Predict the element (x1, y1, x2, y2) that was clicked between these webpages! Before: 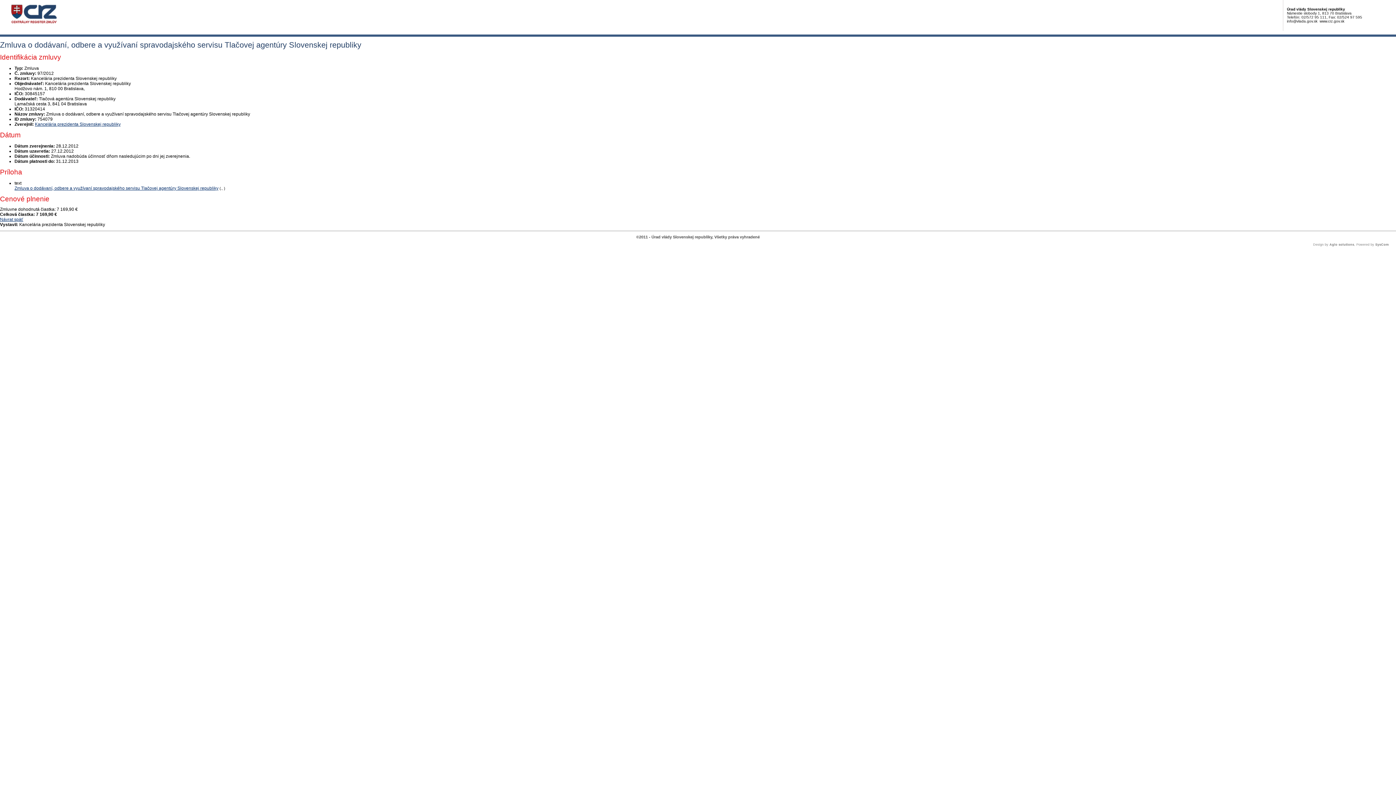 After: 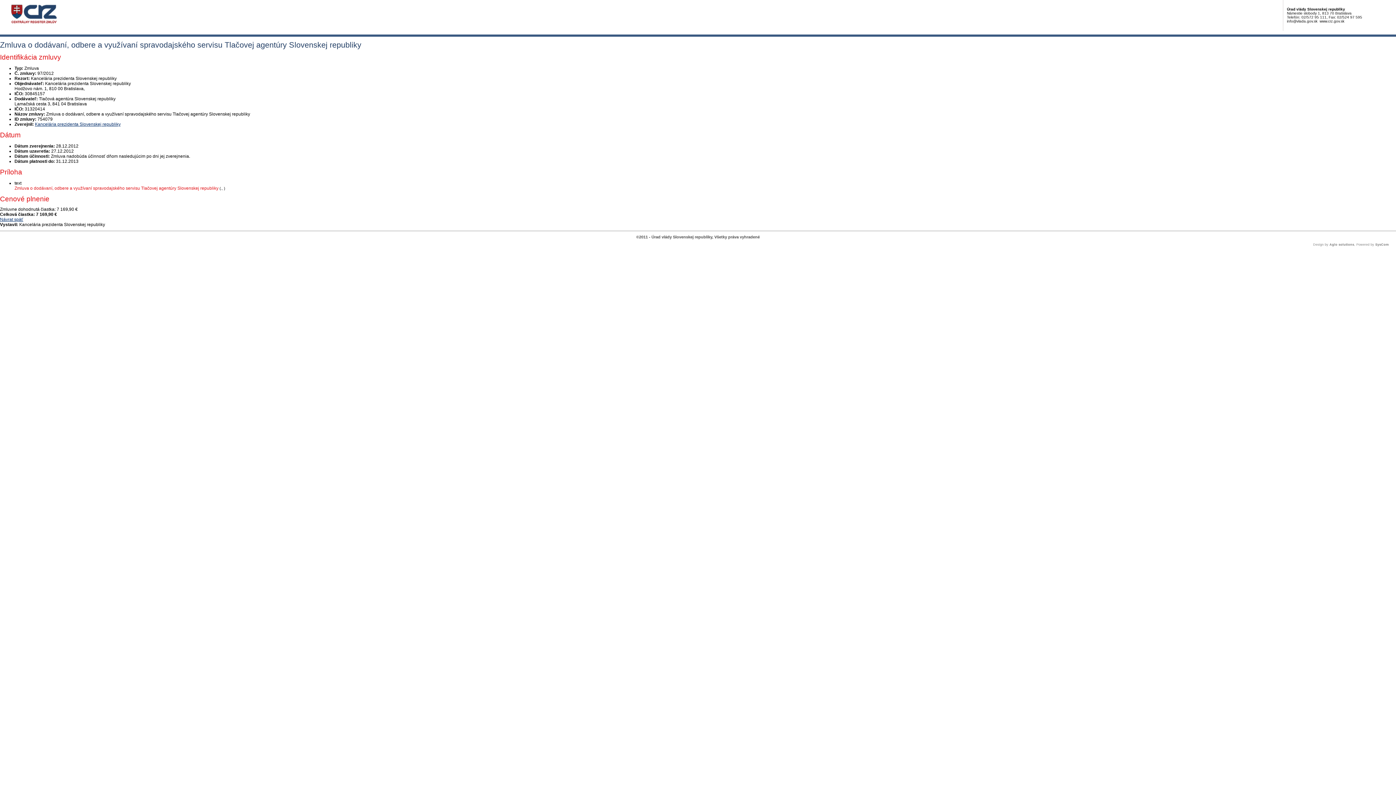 Action: bbox: (14, 185, 218, 190) label: PDF súbor - Textová verzia: Zmluva o dodávaní, odbere a využívaní spravodajského servisu Tlačovej agentúry Slovenskej republiky